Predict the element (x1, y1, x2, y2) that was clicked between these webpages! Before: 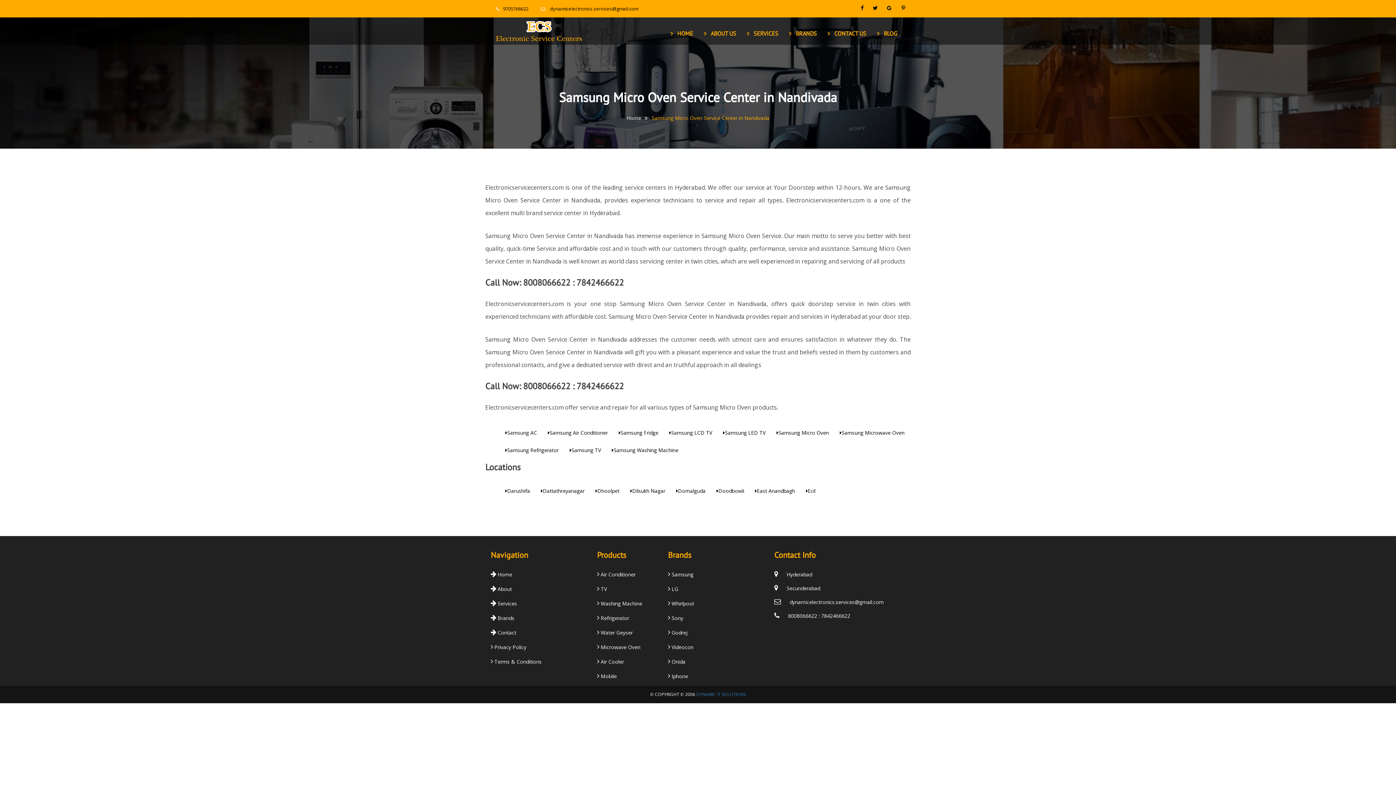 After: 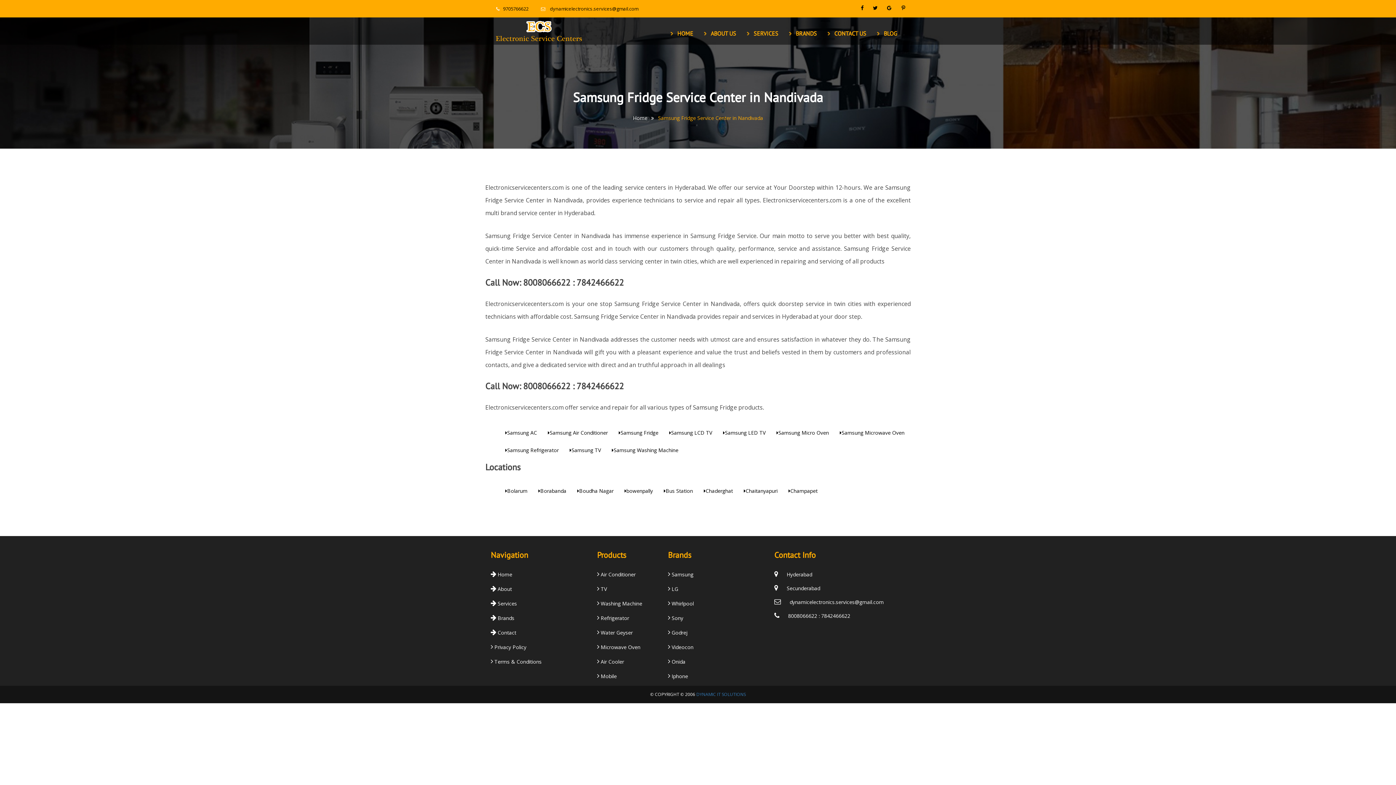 Action: label: Samsung Fridge bbox: (613, 424, 664, 441)